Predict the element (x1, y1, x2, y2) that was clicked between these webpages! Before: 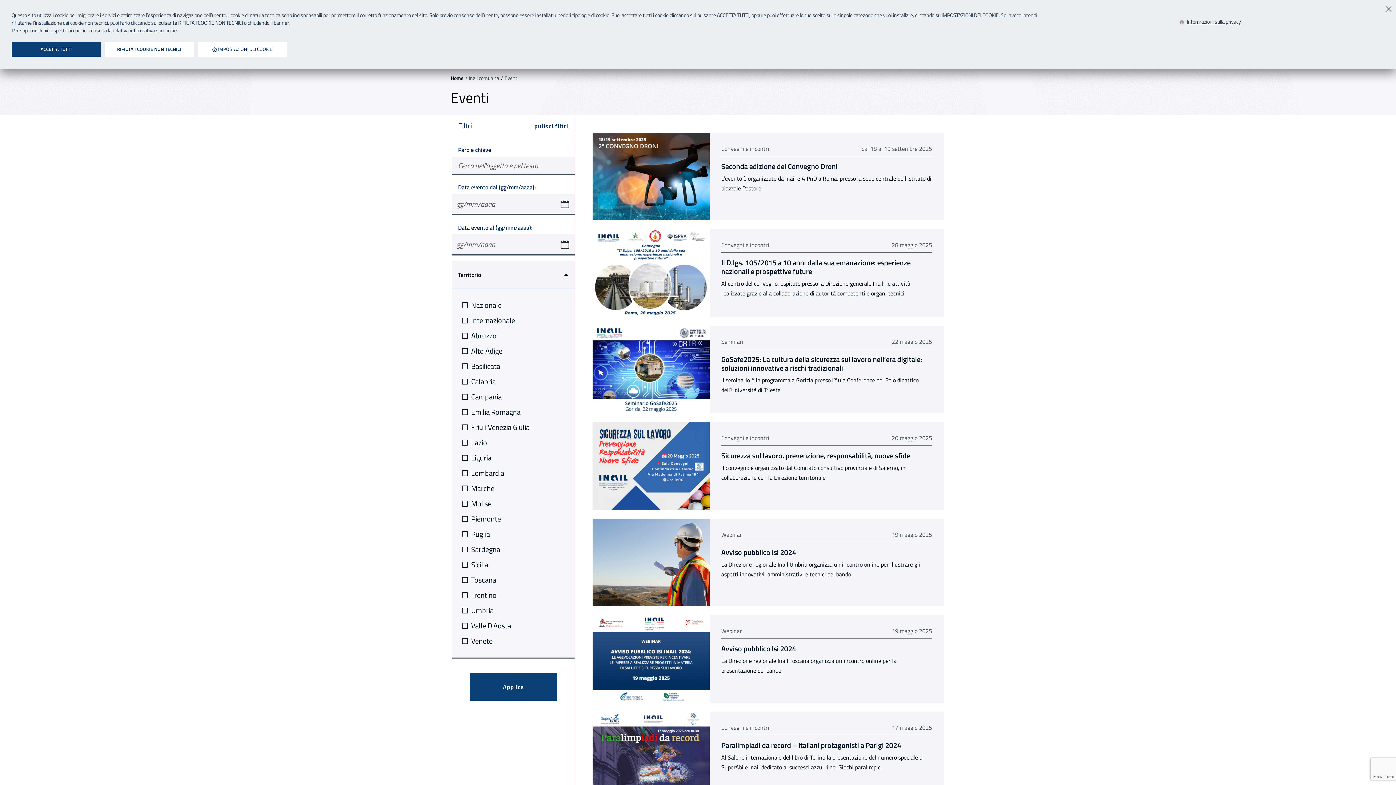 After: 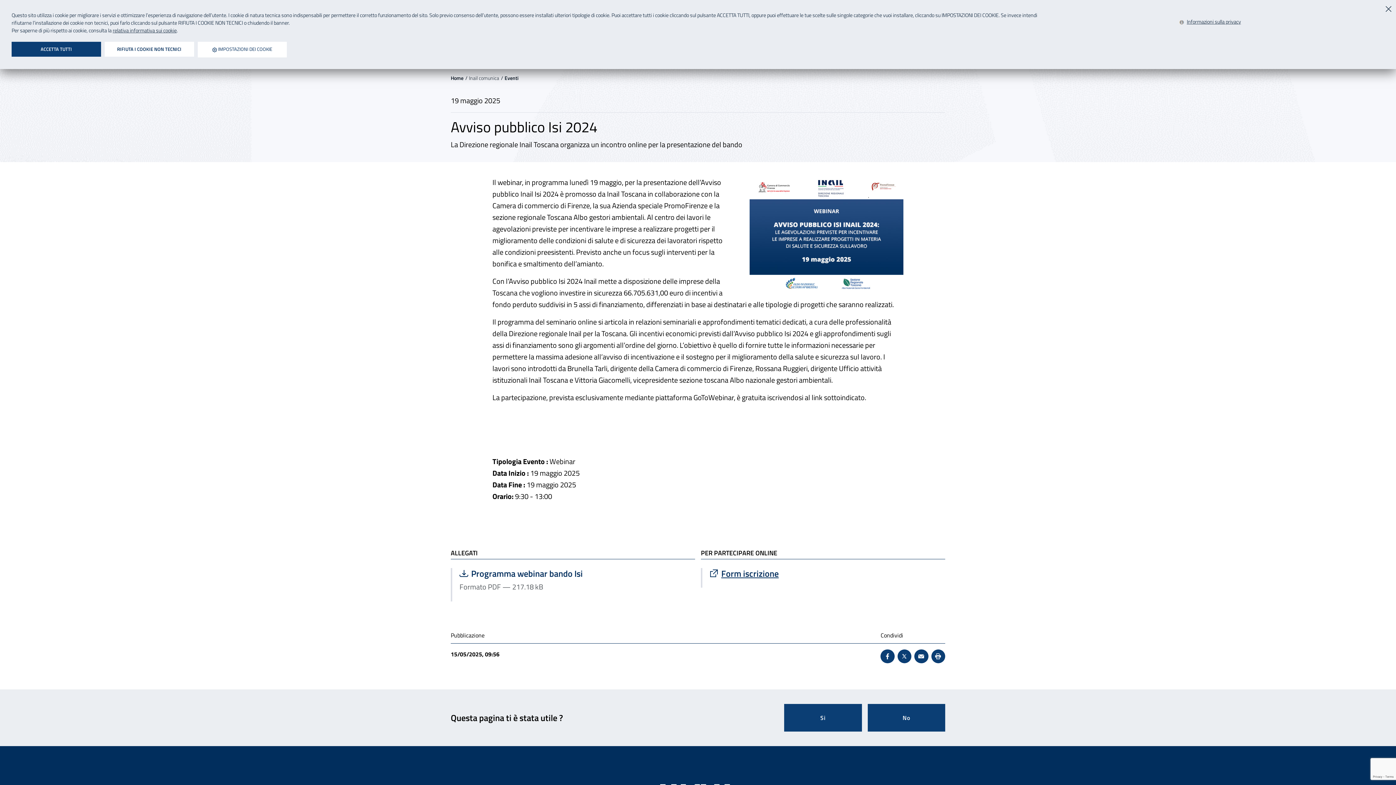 Action: bbox: (721, 644, 796, 653) label:  Avviso pubblico Isi 2024 - pubblicato il 15 mag 2025